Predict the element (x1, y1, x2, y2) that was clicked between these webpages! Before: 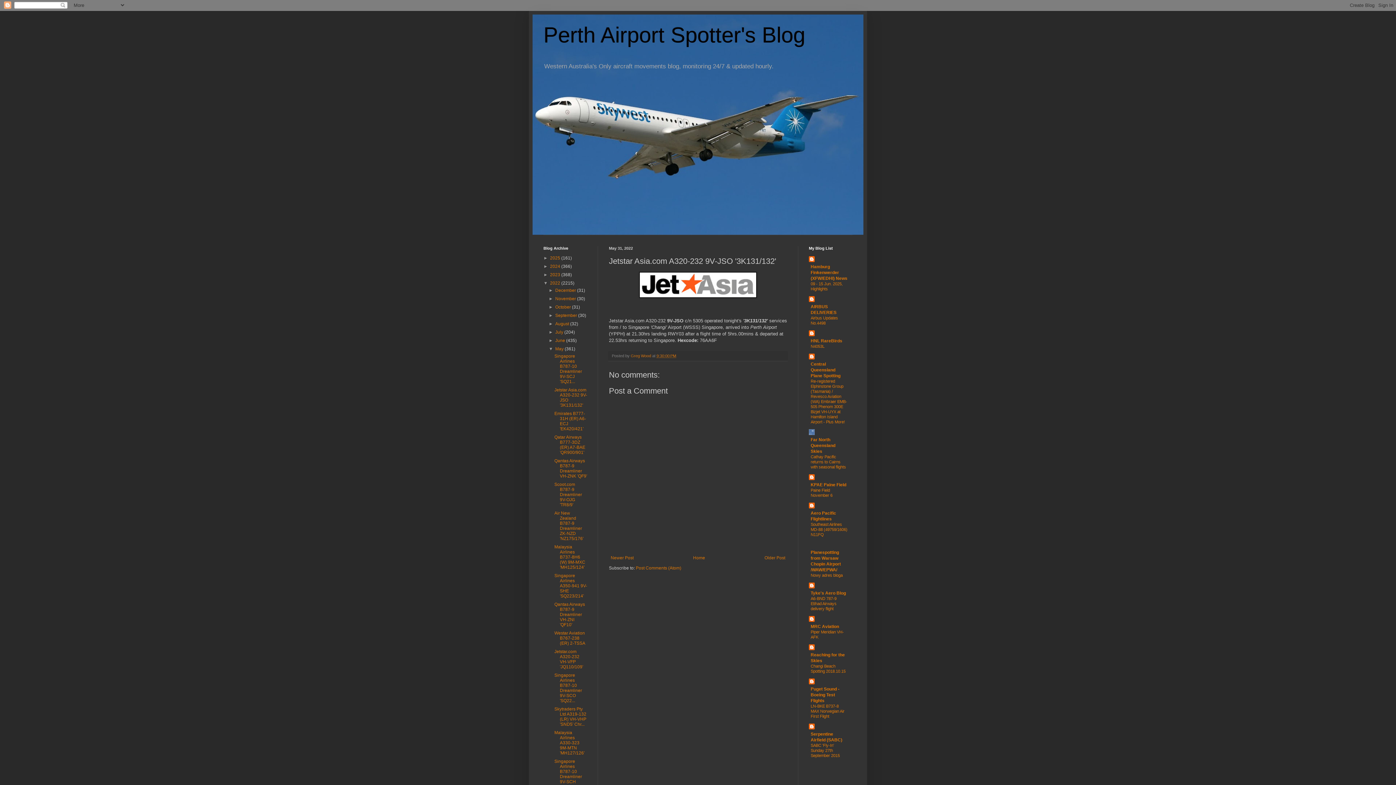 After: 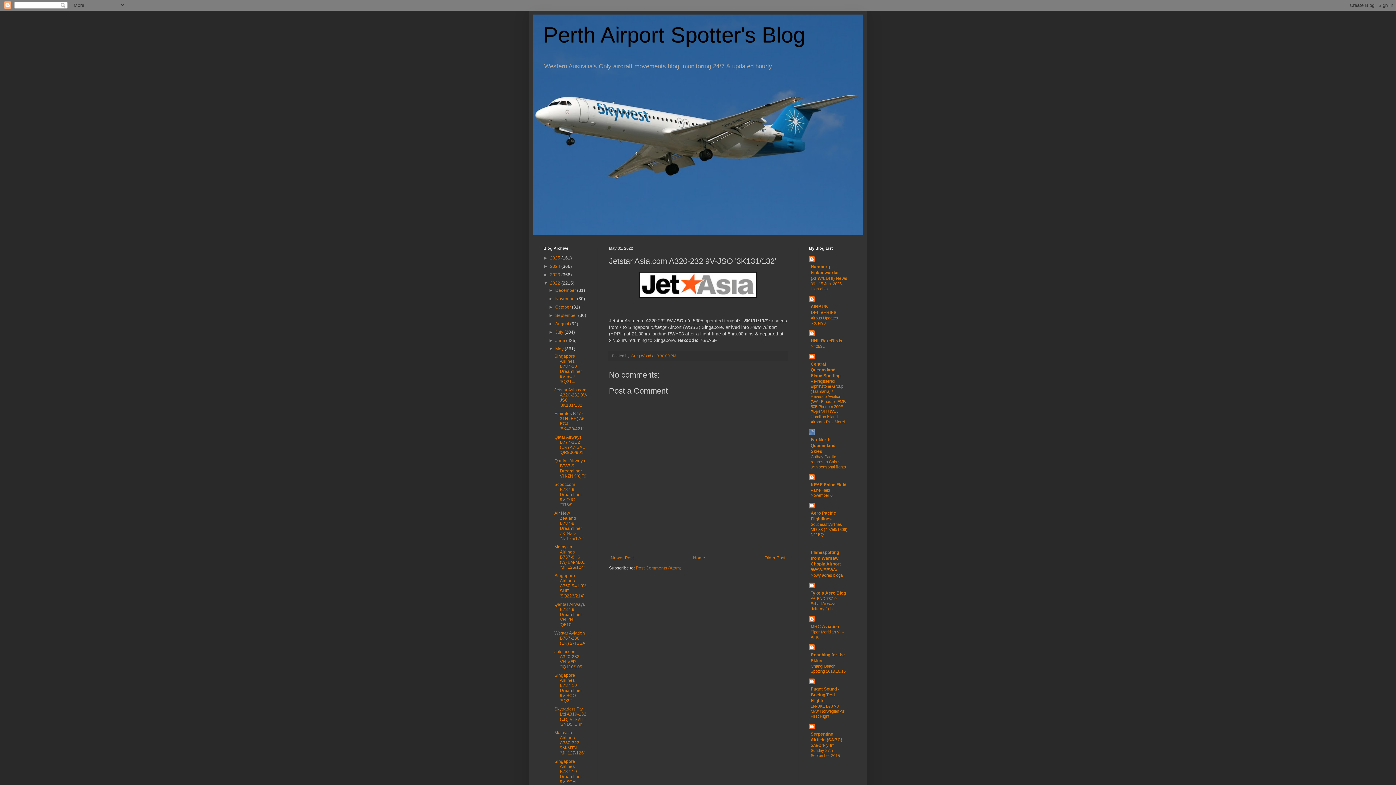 Action: bbox: (636, 565, 681, 570) label: Post Comments (Atom)